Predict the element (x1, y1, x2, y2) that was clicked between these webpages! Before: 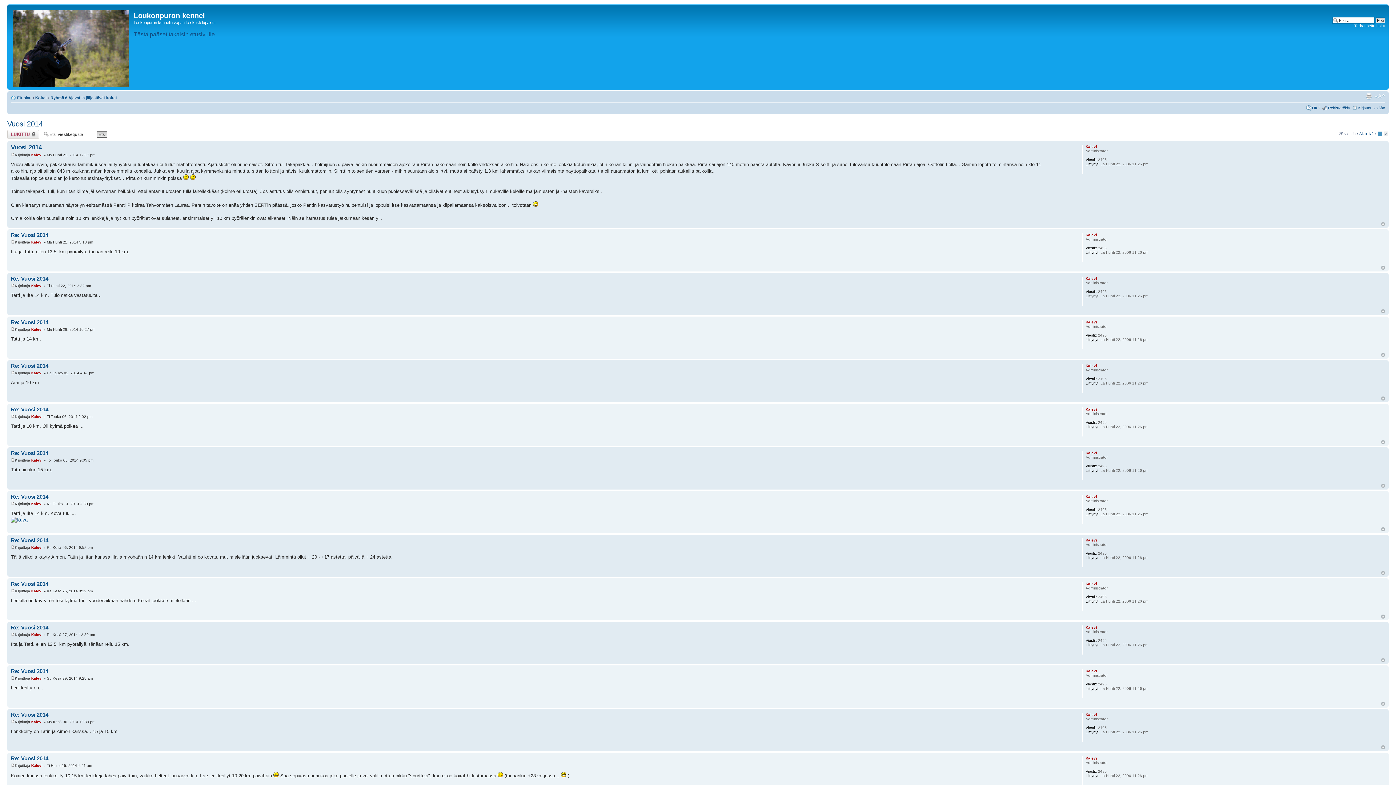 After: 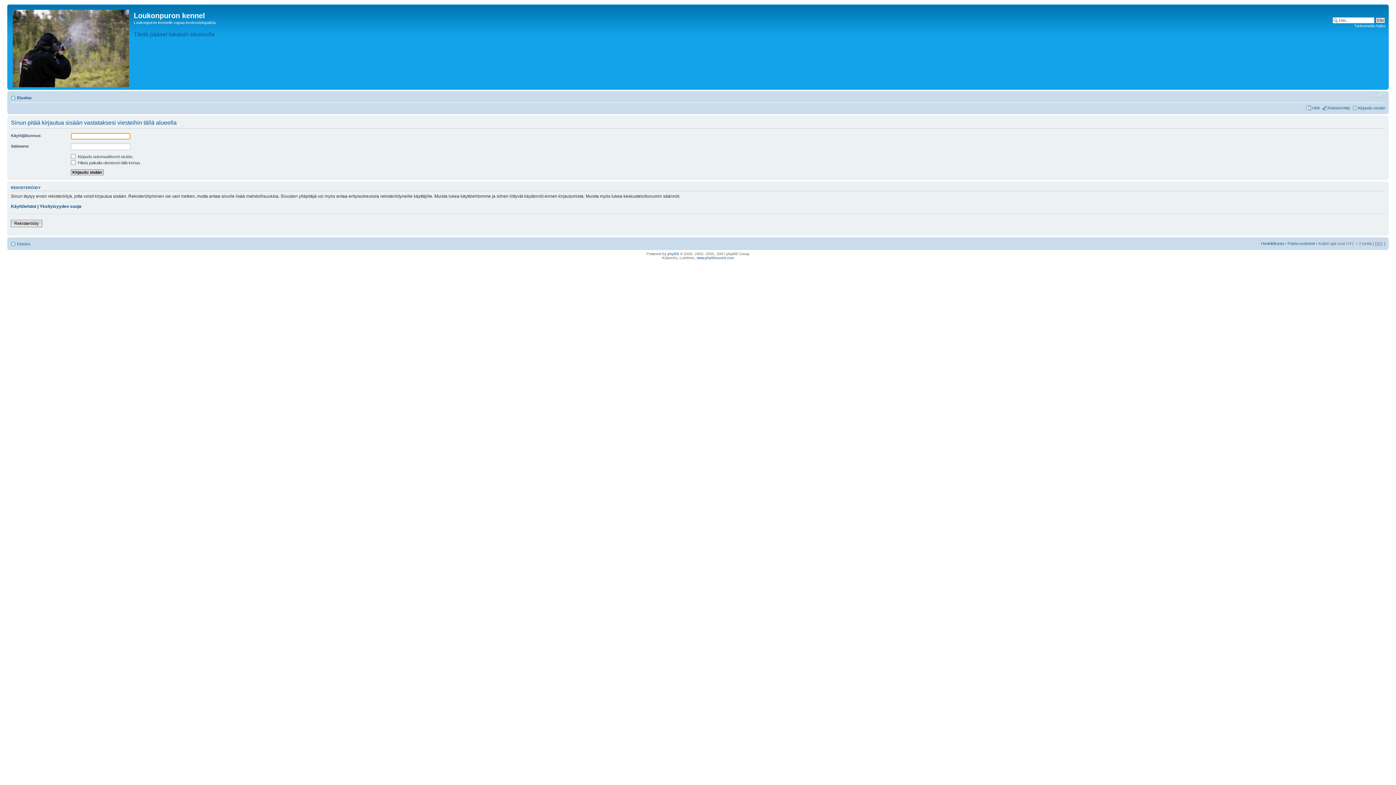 Action: label: Viestiketju on lukittu bbox: (7, 129, 39, 138)